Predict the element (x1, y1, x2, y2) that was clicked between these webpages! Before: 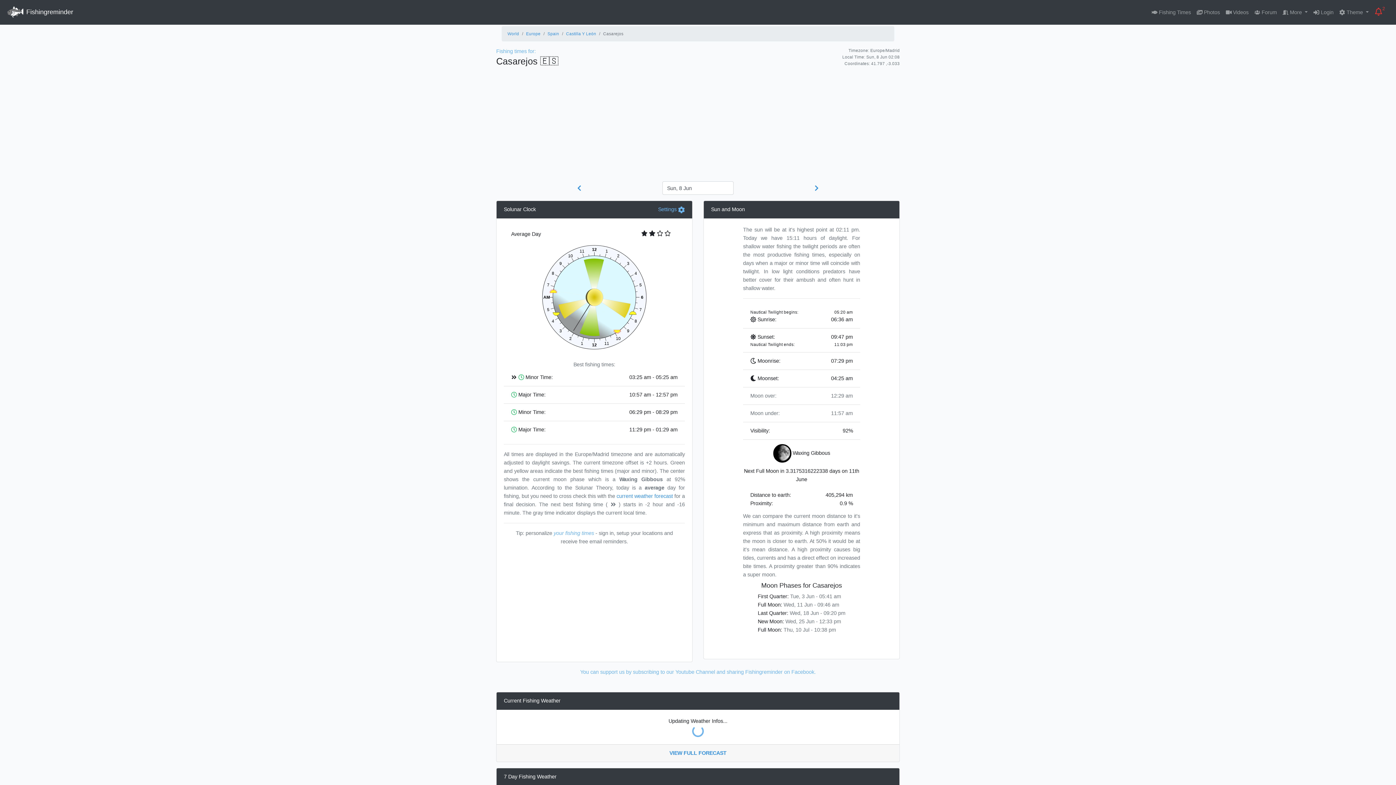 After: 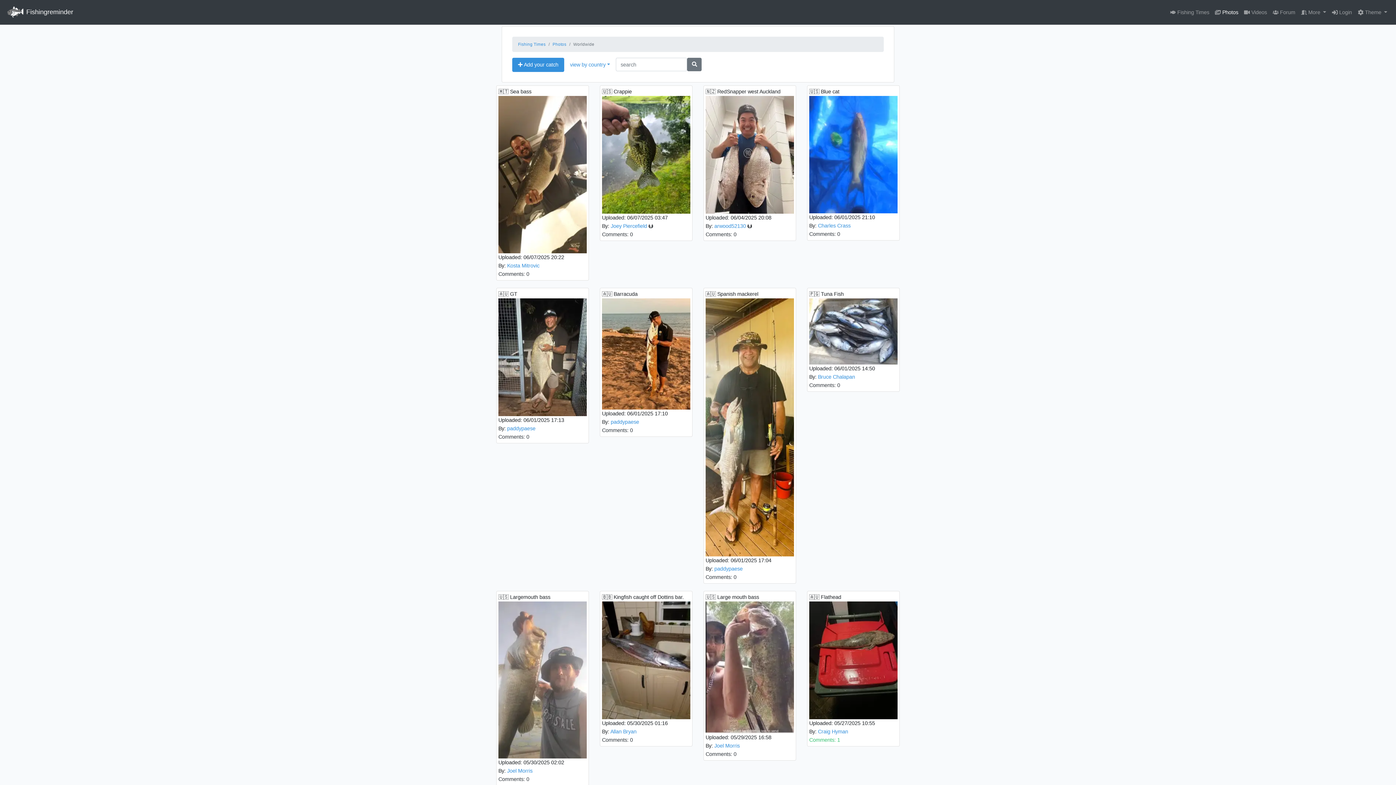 Action: label:  Photos bbox: (1194, 5, 1223, 19)